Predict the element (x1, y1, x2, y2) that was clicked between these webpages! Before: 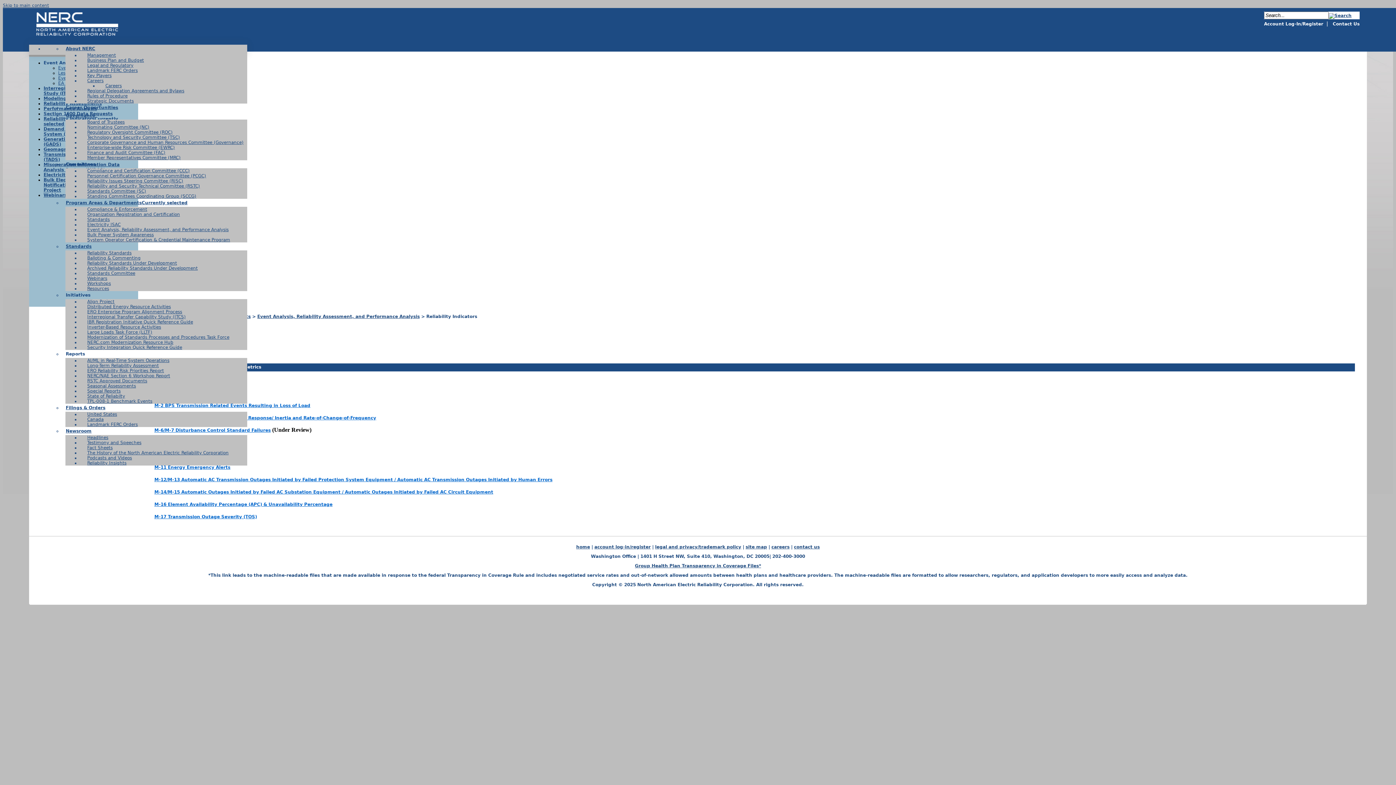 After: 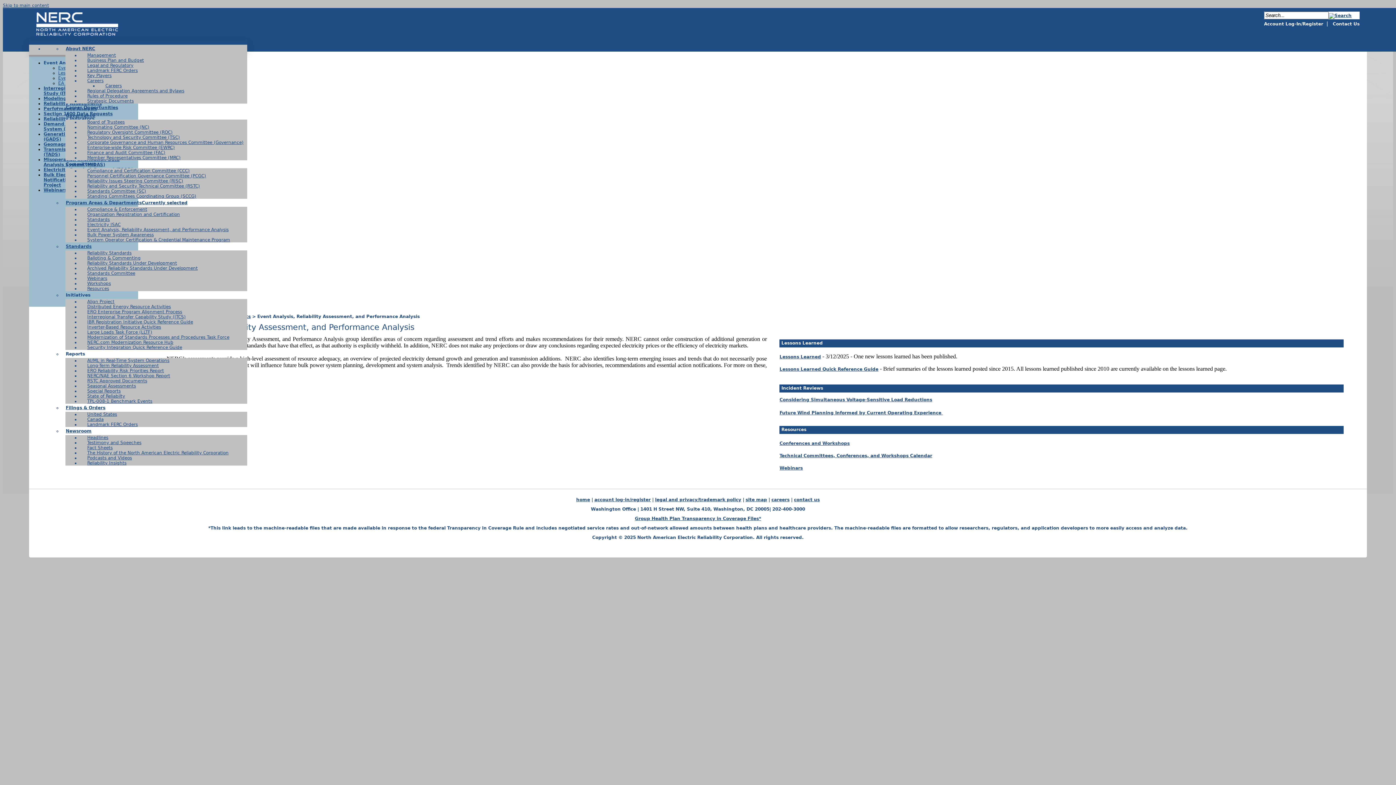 Action: label: Event Analysis, Reliability Assessment, and Performance Analysis bbox: (83, 226, 232, 233)